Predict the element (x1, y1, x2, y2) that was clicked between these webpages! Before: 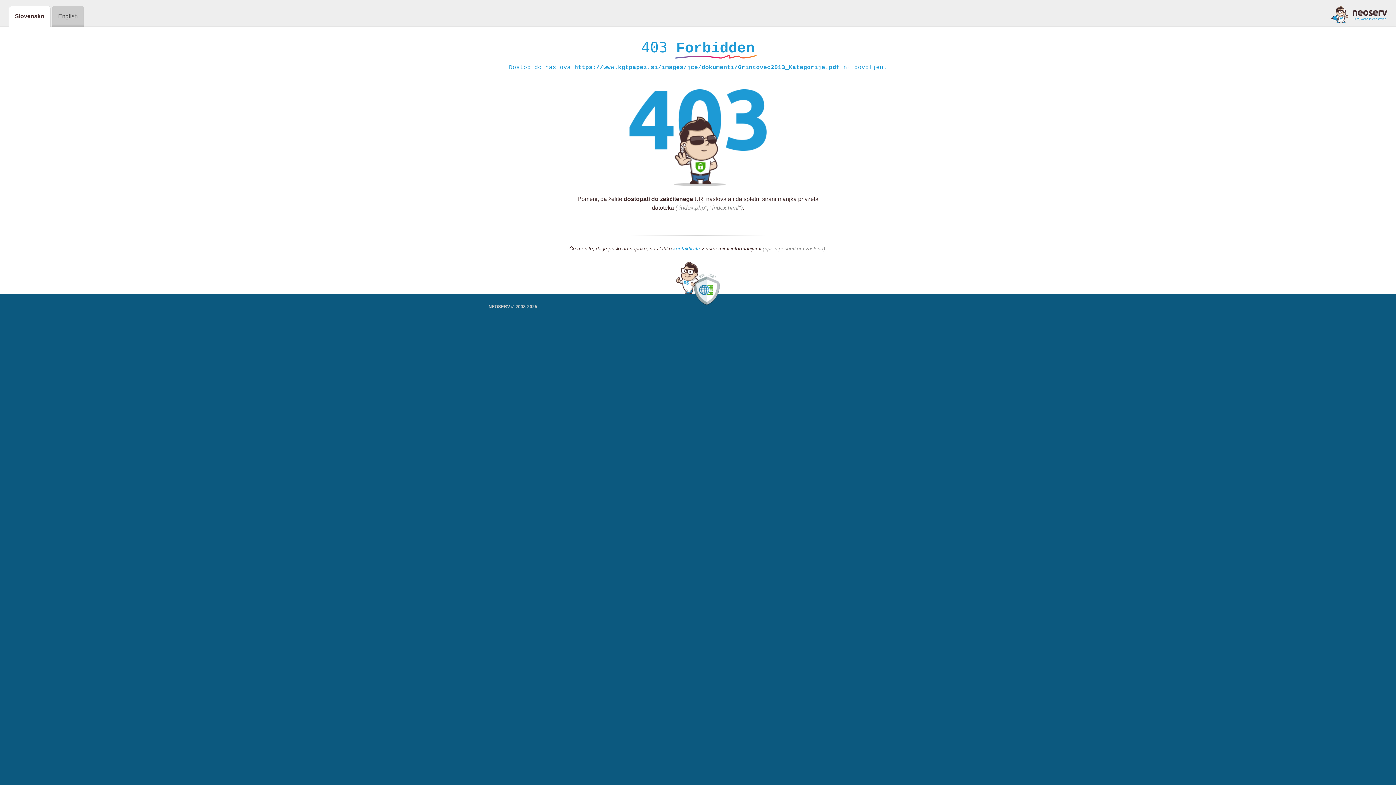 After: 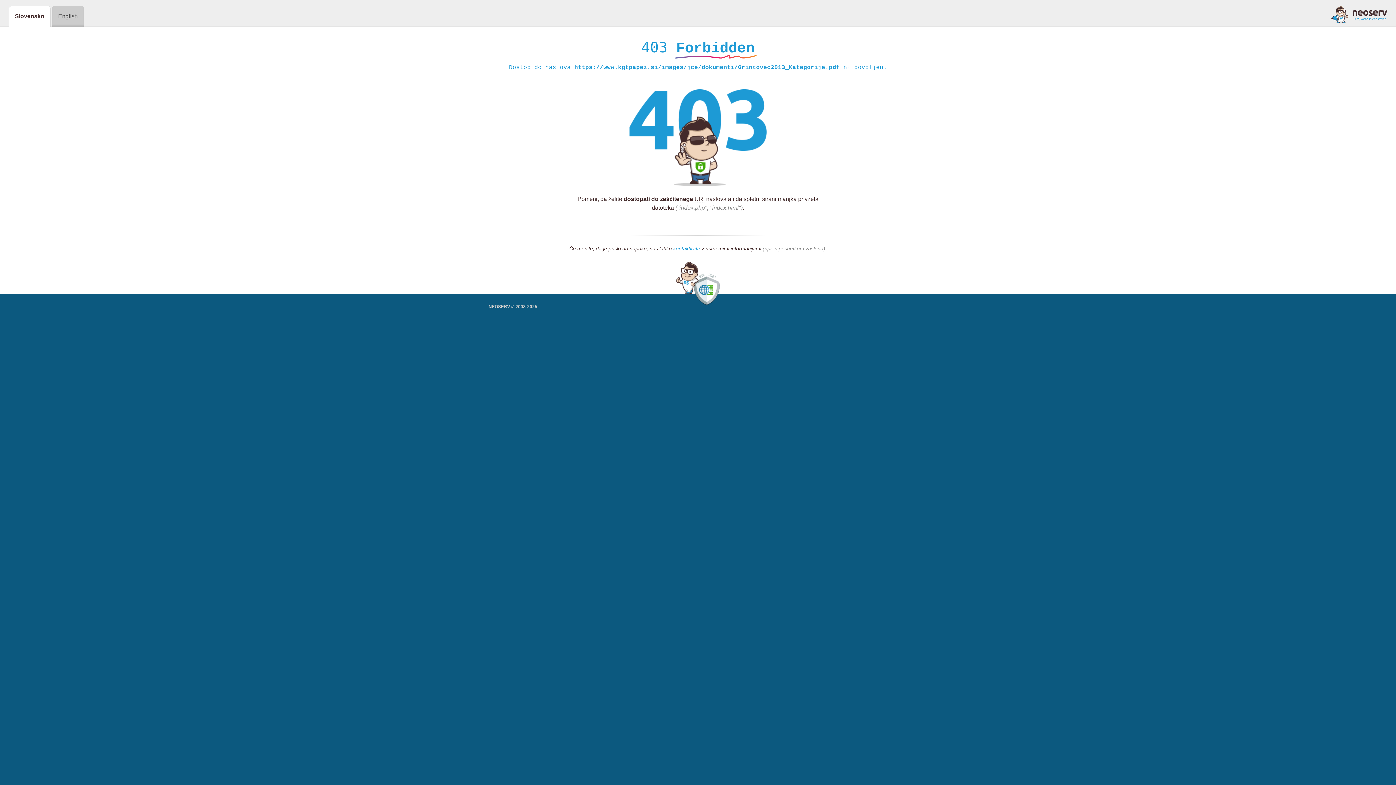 Action: bbox: (1331, 5, 1387, 23)